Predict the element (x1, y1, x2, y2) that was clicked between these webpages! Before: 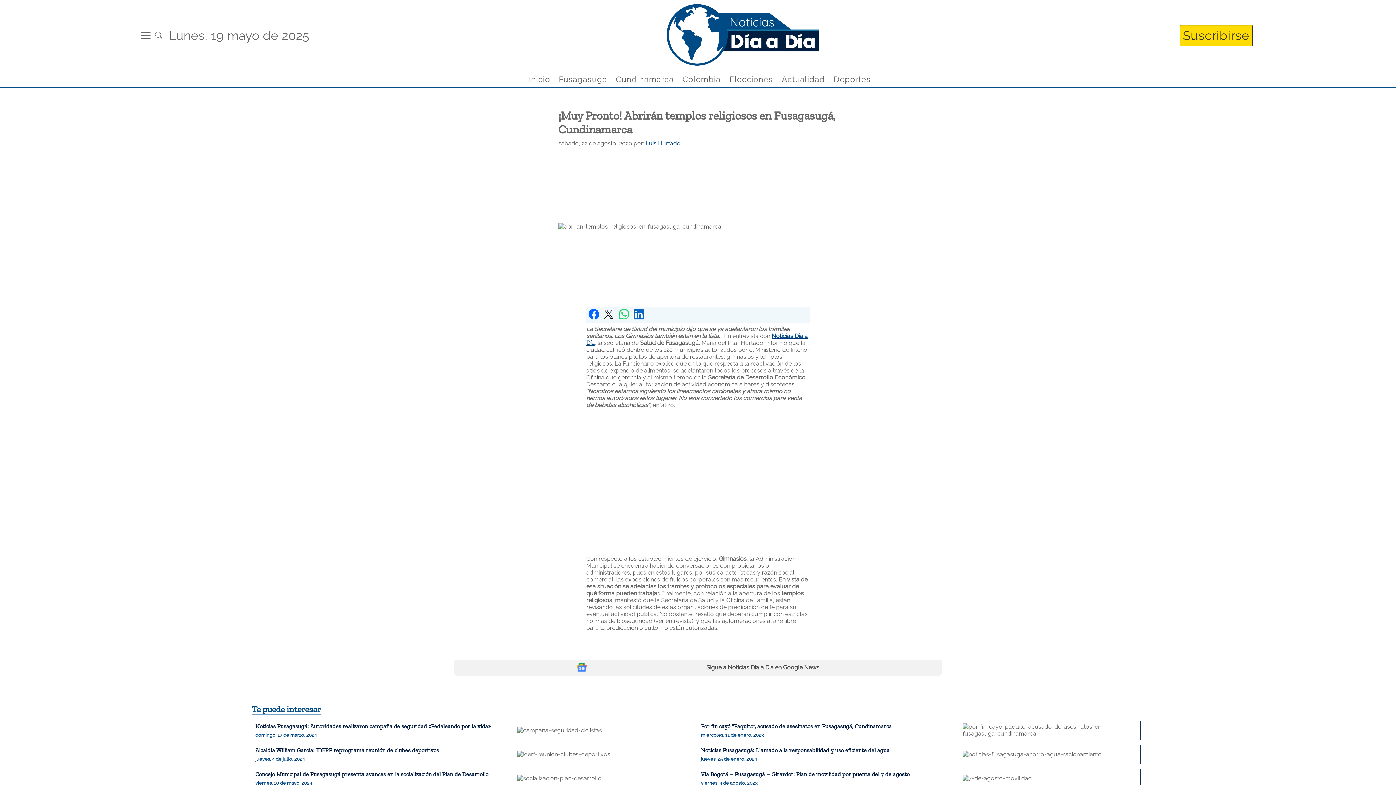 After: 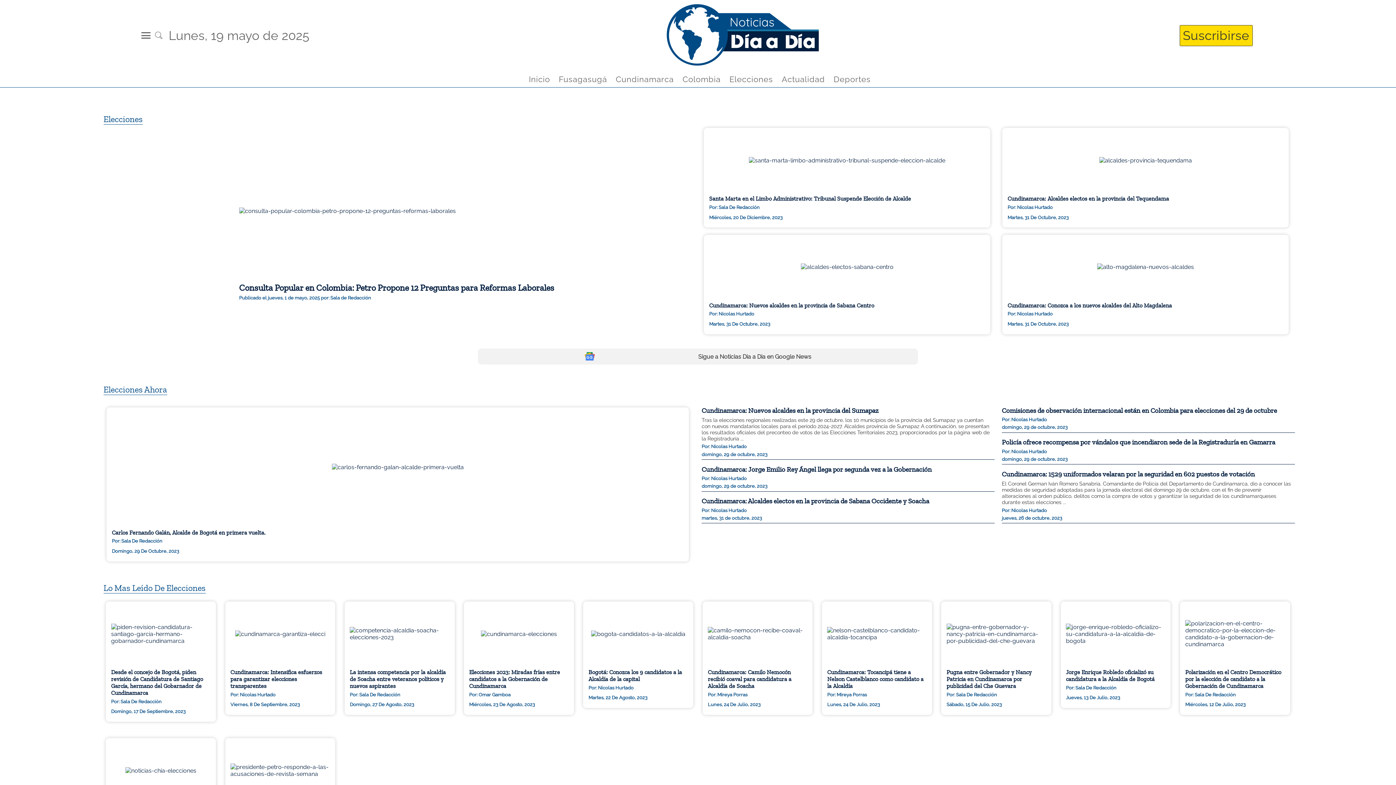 Action: bbox: (727, 71, 775, 87) label: Elecciones